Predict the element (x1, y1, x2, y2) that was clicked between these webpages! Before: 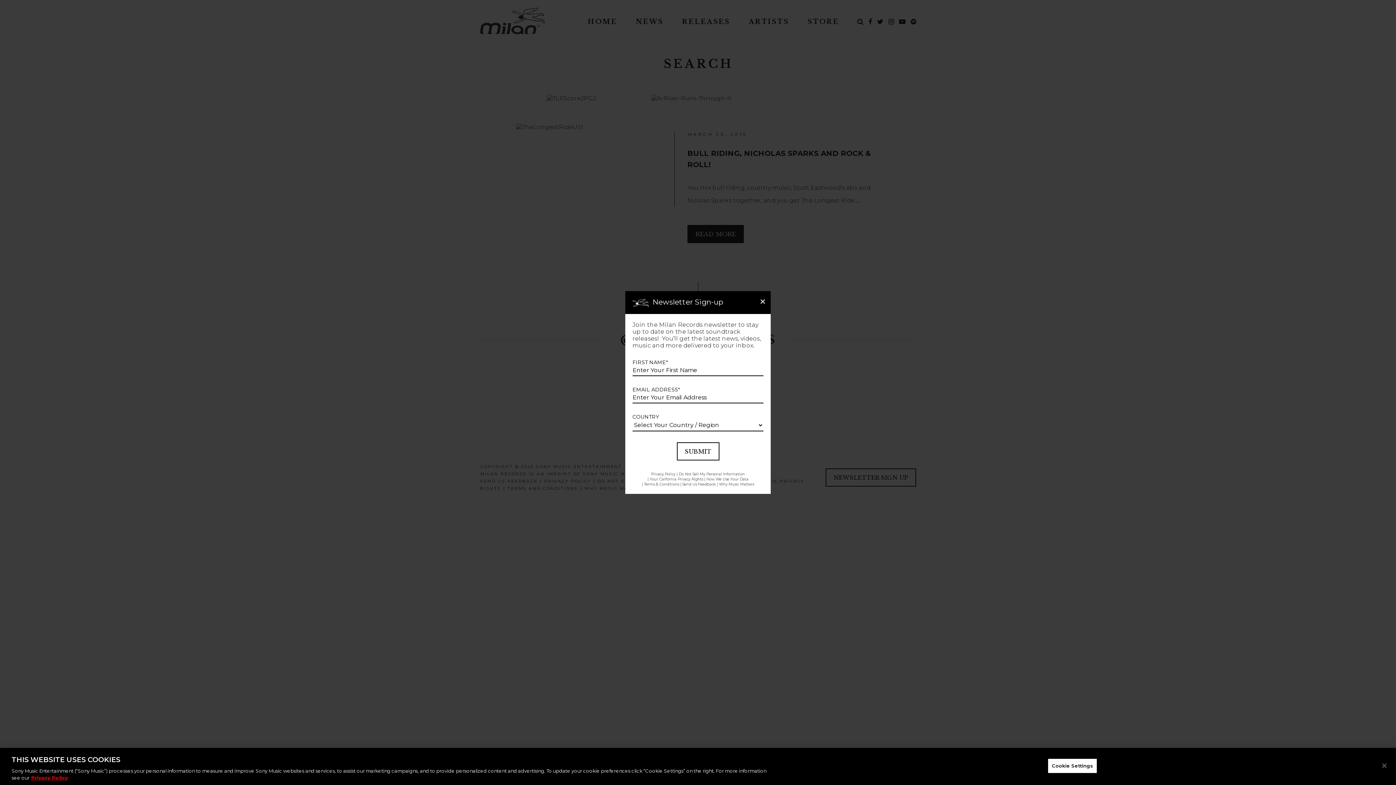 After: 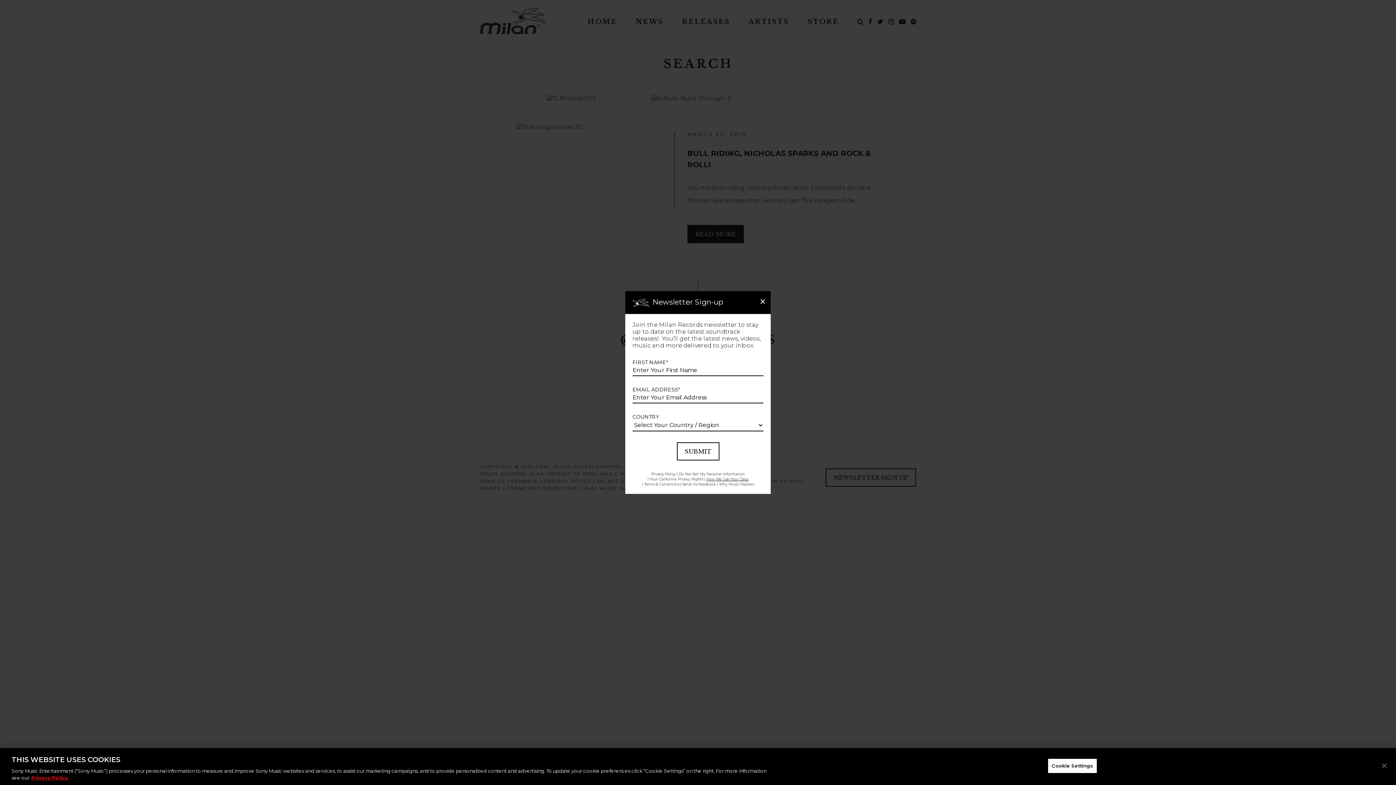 Action: label: How We Use Your Data bbox: (706, 477, 748, 481)